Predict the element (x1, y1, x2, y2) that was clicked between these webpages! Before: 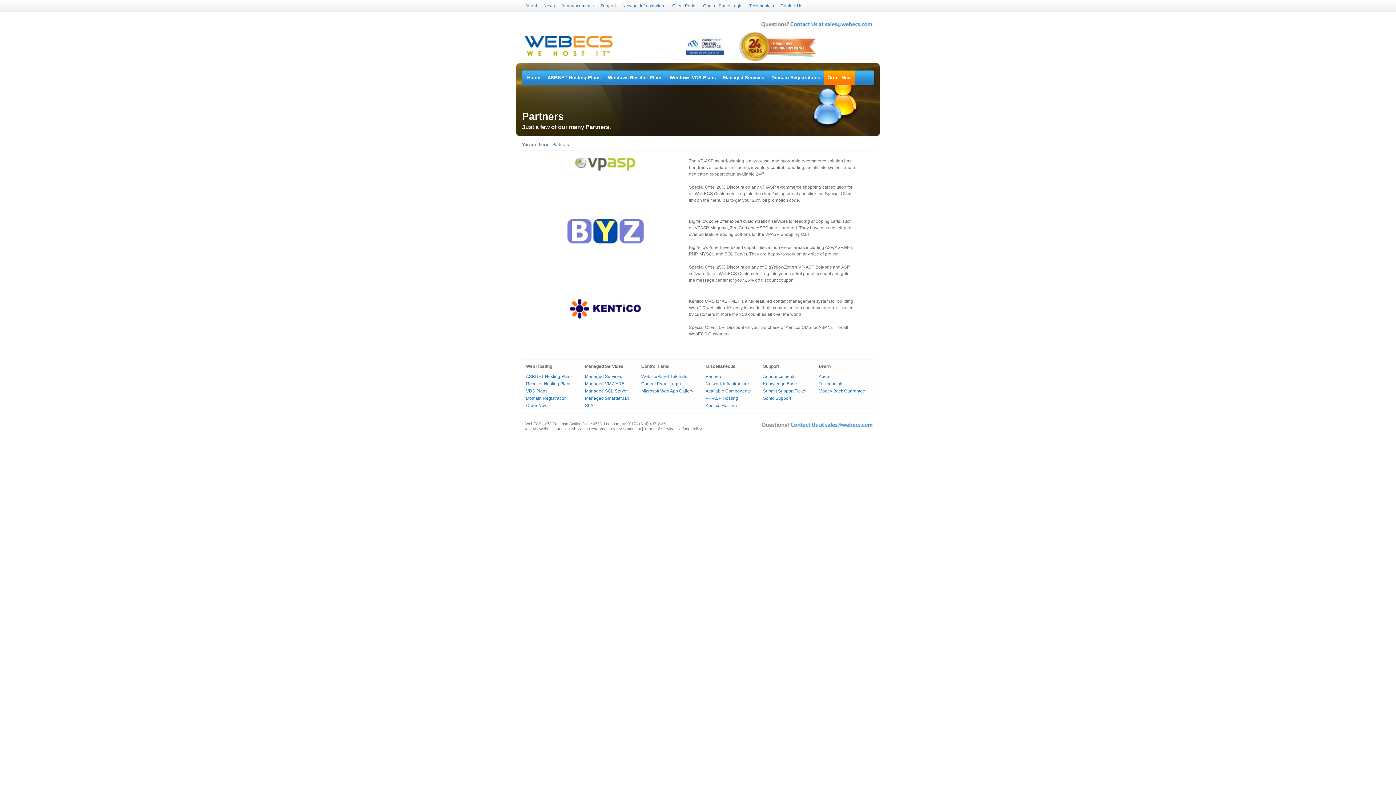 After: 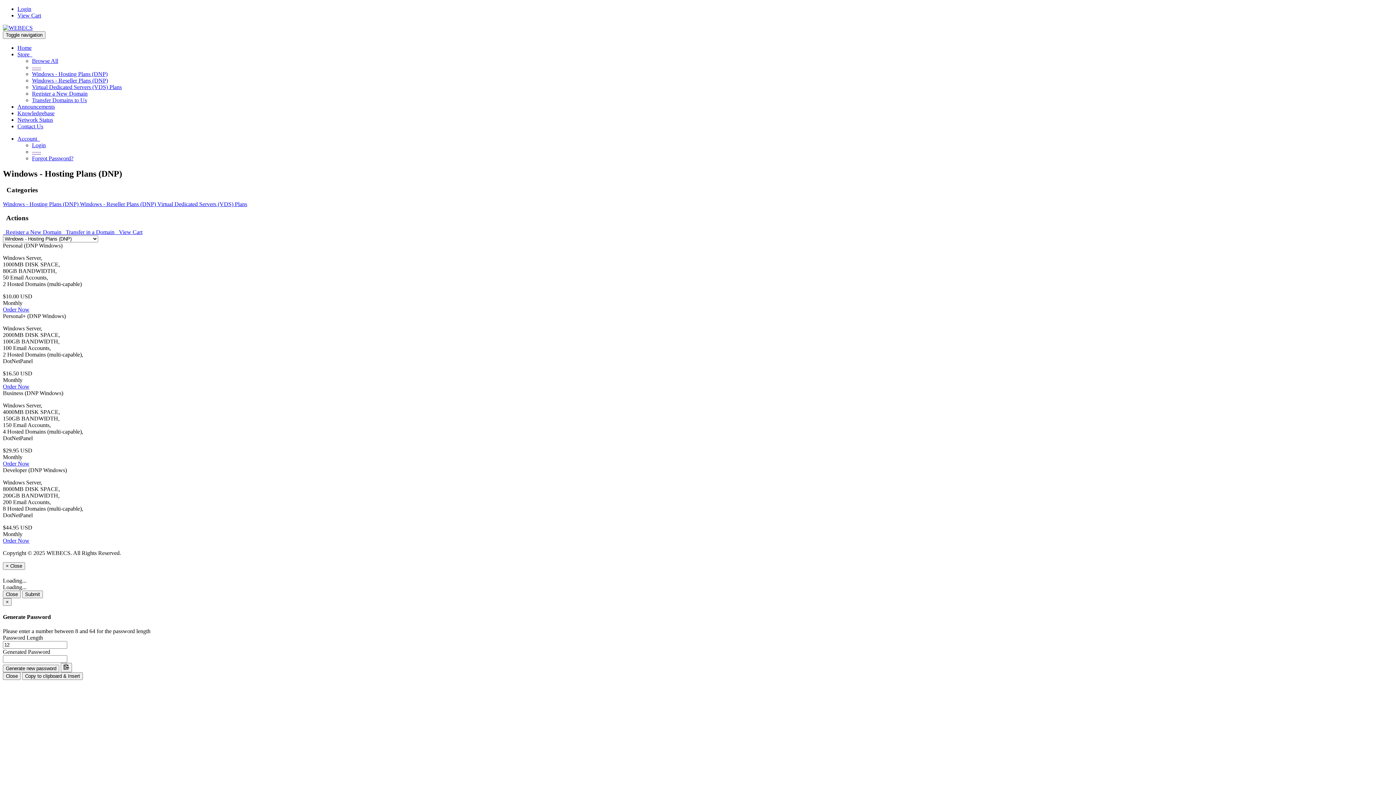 Action: bbox: (526, 403, 547, 408) label: Order Now